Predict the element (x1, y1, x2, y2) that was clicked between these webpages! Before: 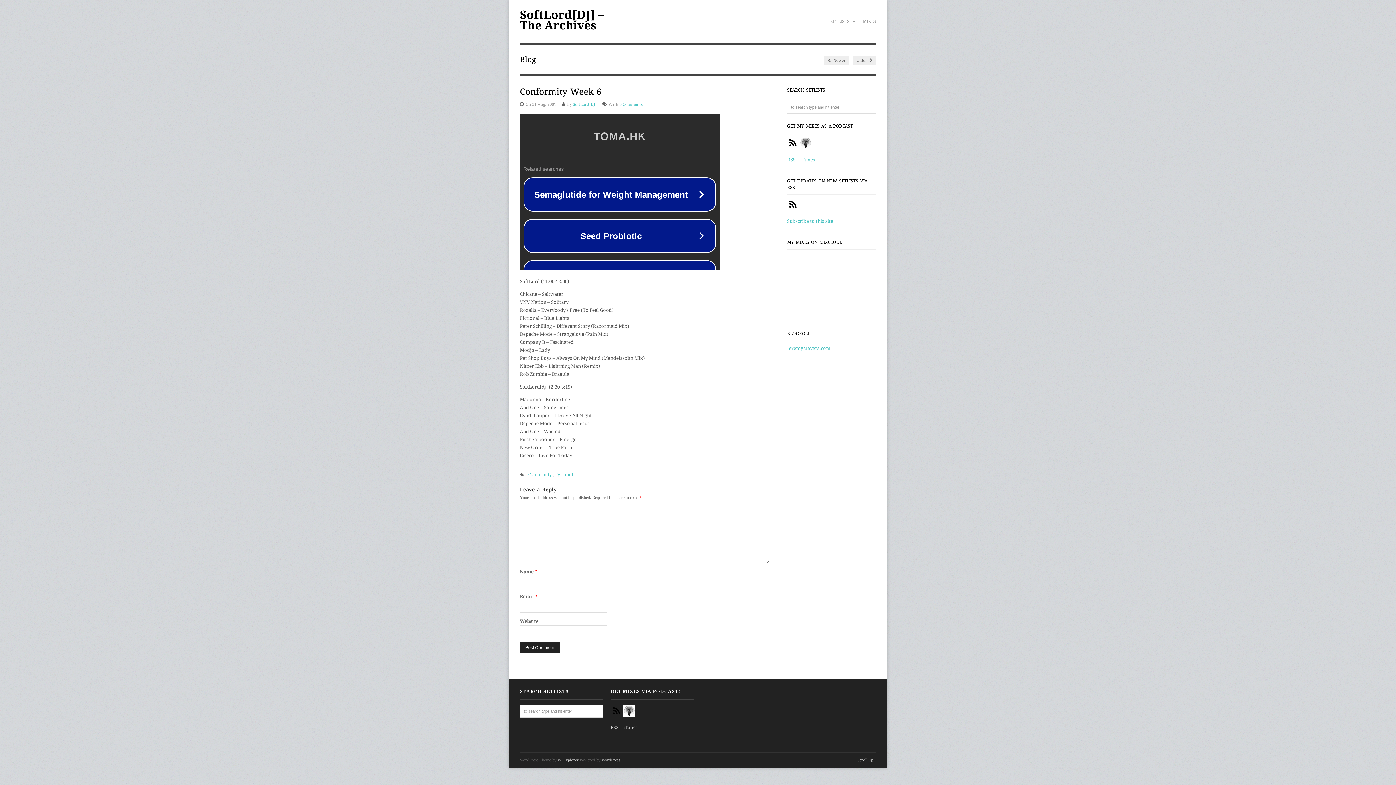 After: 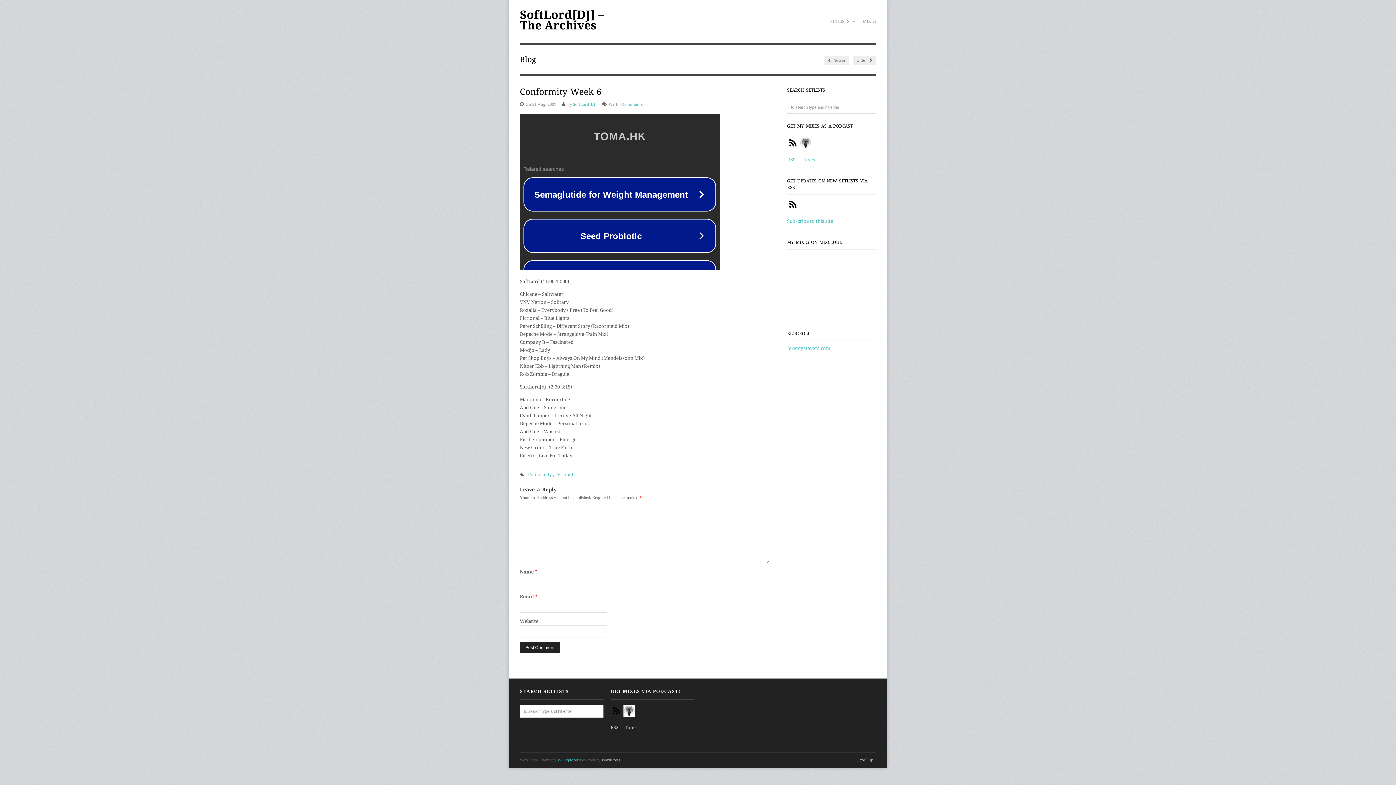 Action: bbox: (557, 758, 578, 762) label: WPExplorer